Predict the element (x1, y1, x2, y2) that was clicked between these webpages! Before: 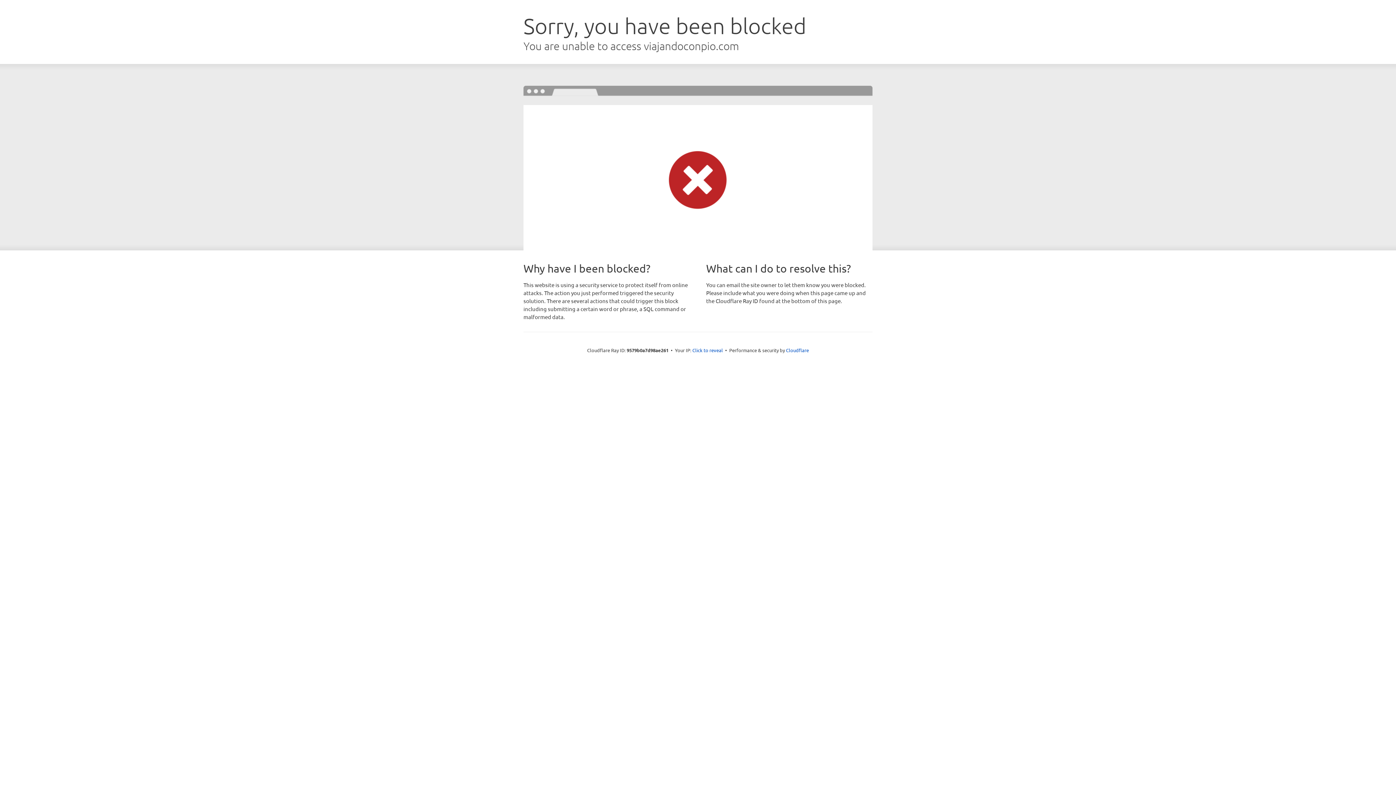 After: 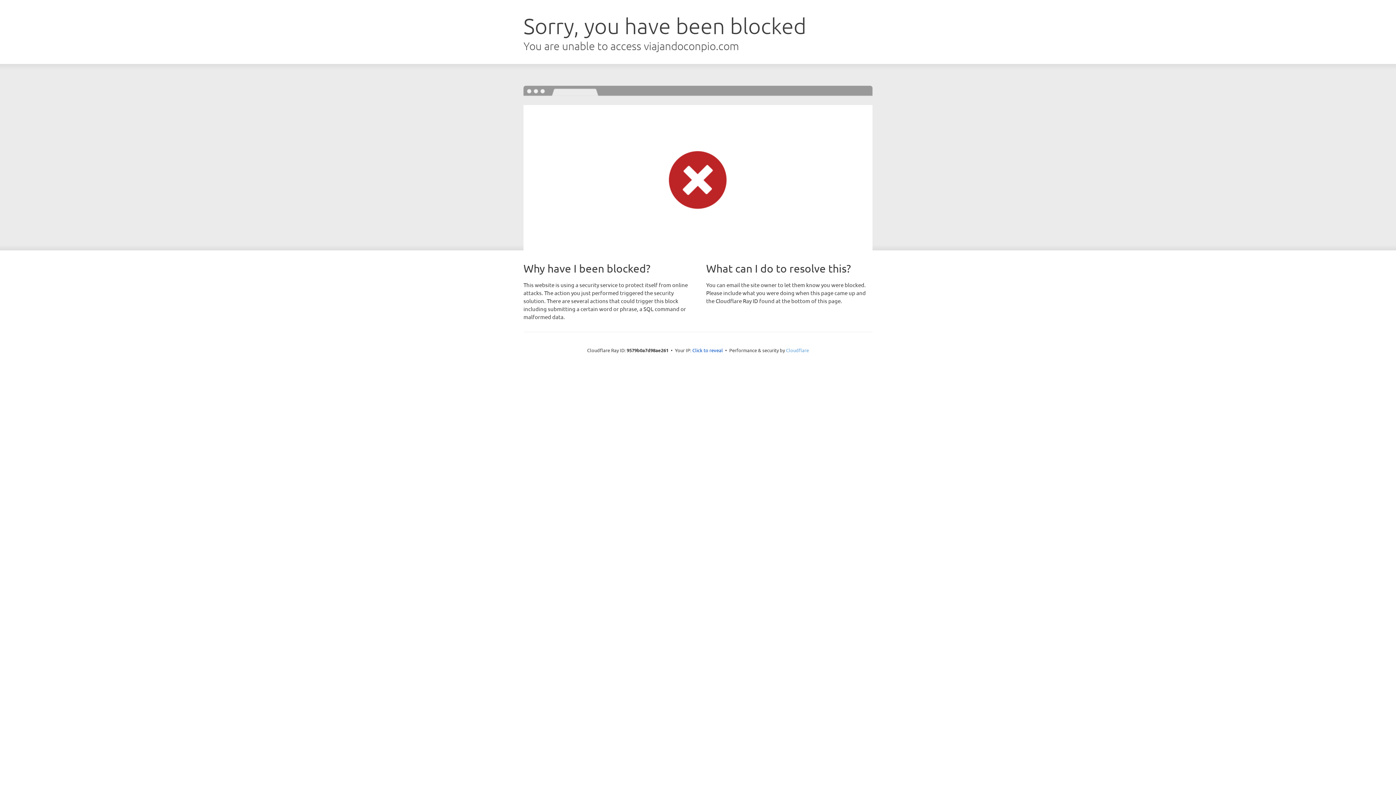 Action: bbox: (786, 347, 809, 353) label: Cloudflare